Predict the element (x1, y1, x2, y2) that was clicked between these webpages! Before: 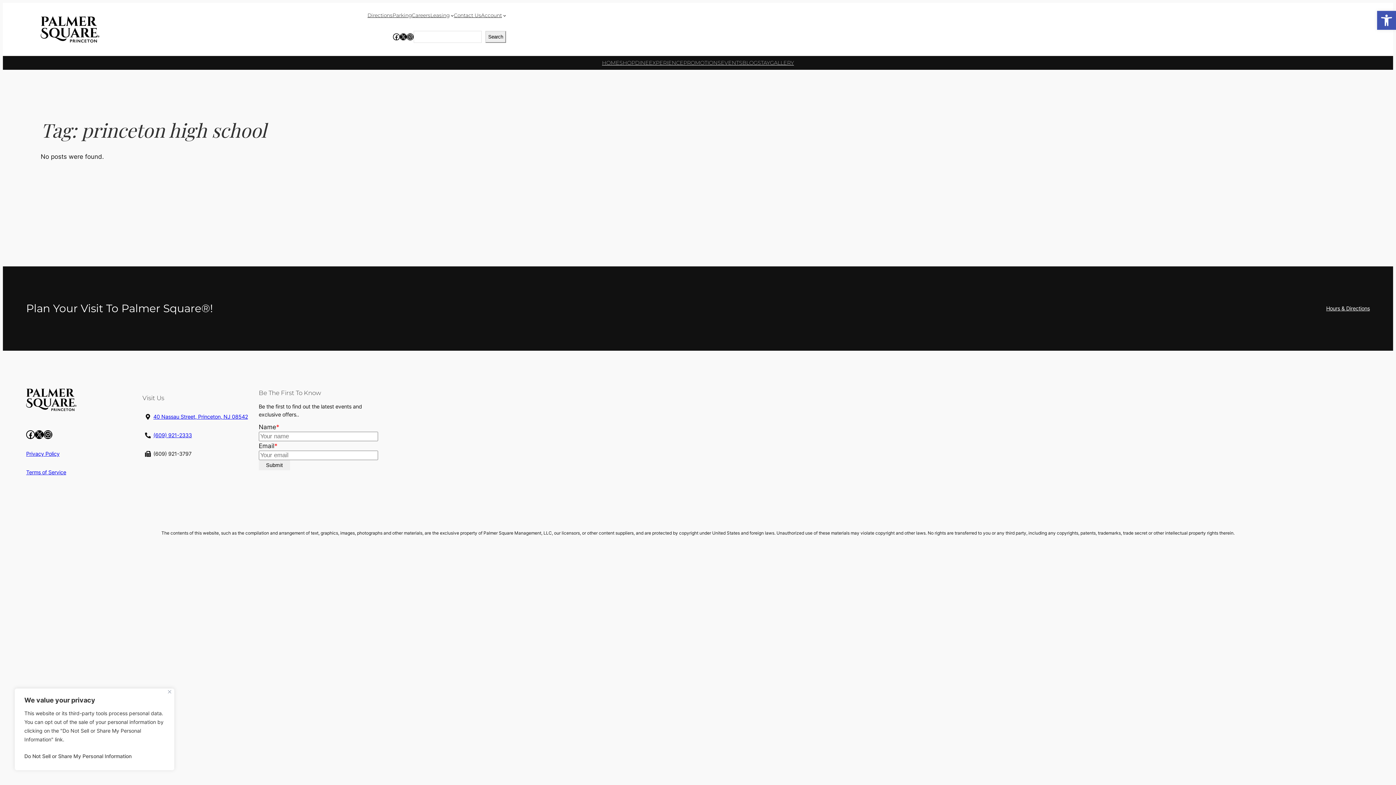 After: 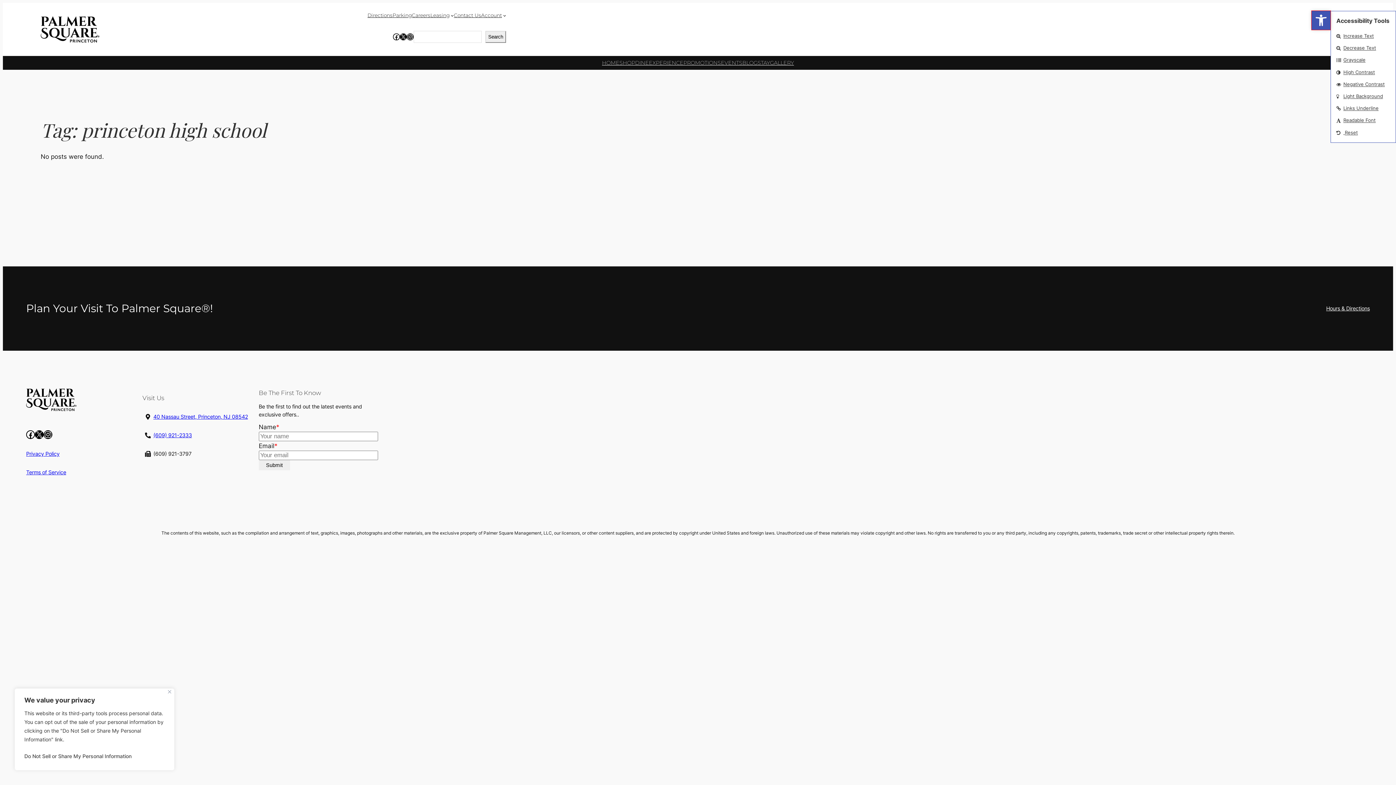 Action: bbox: (1377, 10, 1396, 29) label: Open toolbar